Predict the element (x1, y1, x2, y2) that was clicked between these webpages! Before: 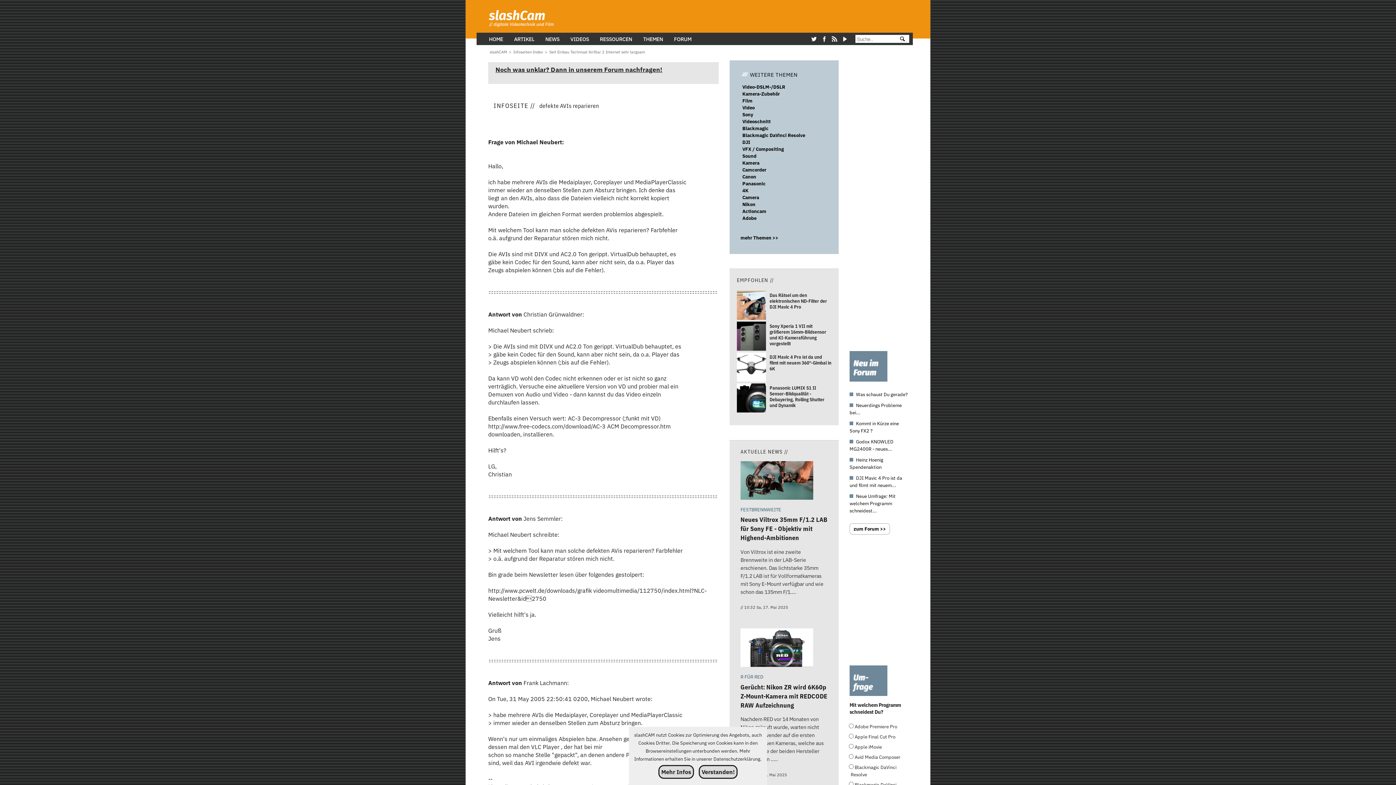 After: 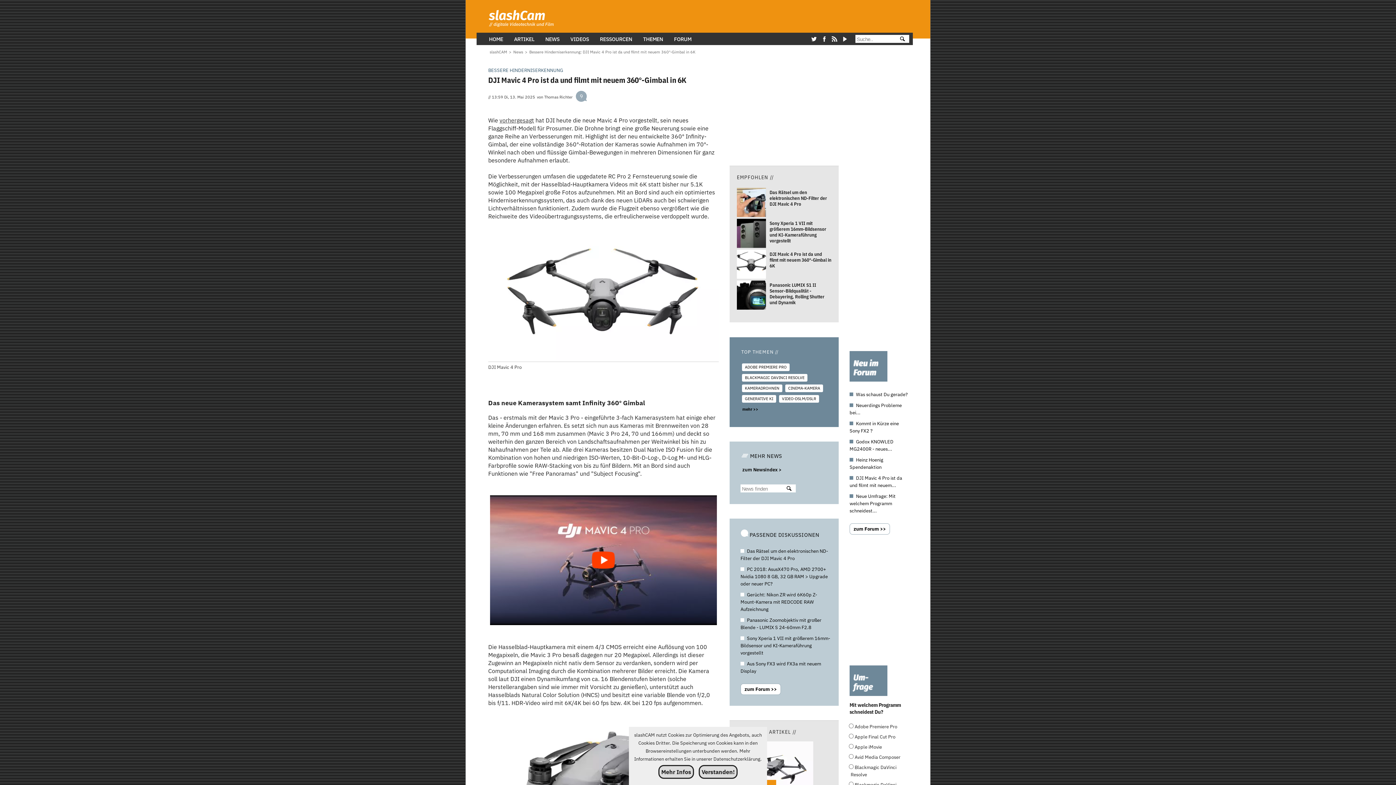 Action: bbox: (769, 354, 831, 372) label: DJI Mavic 4 Pro ist da und filmt mit neuem 360°-Gimbal in 6K 